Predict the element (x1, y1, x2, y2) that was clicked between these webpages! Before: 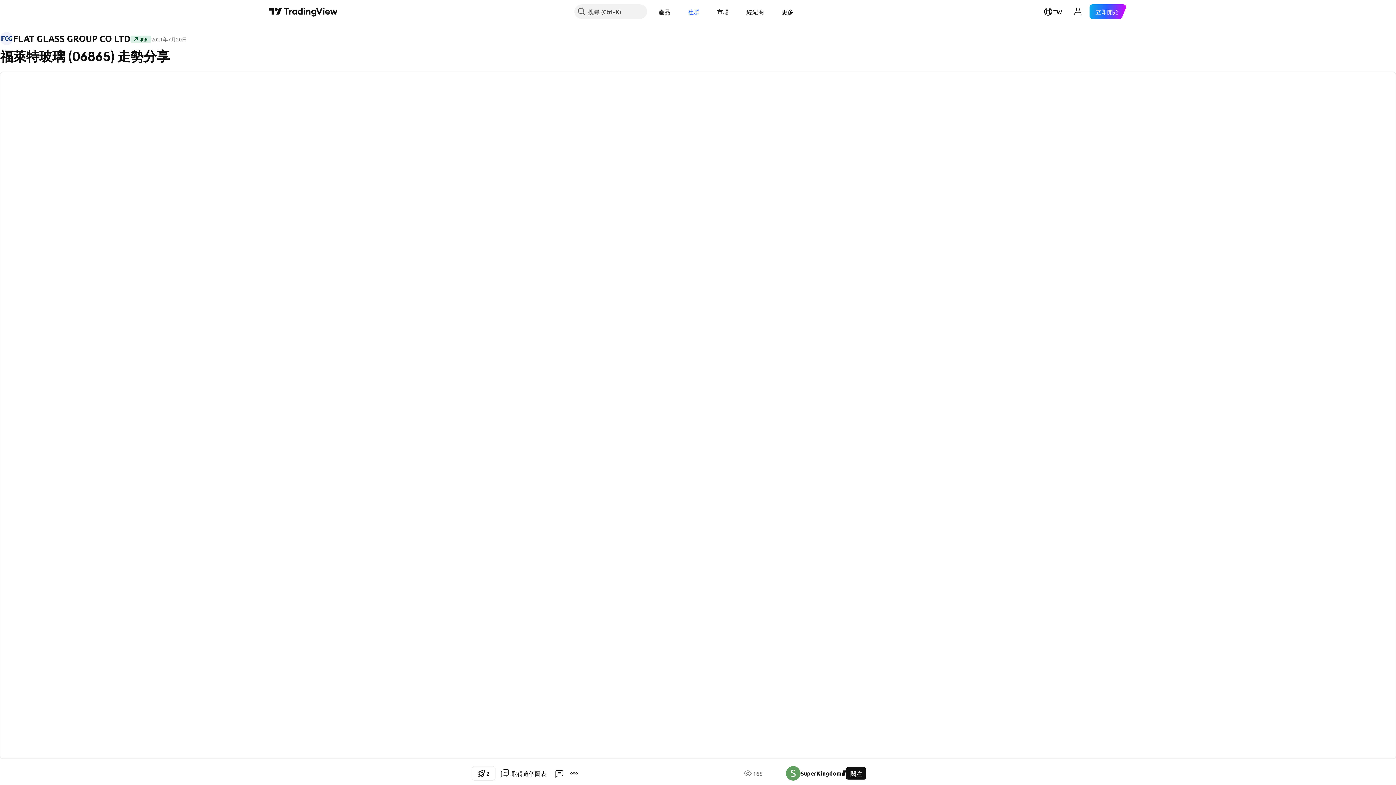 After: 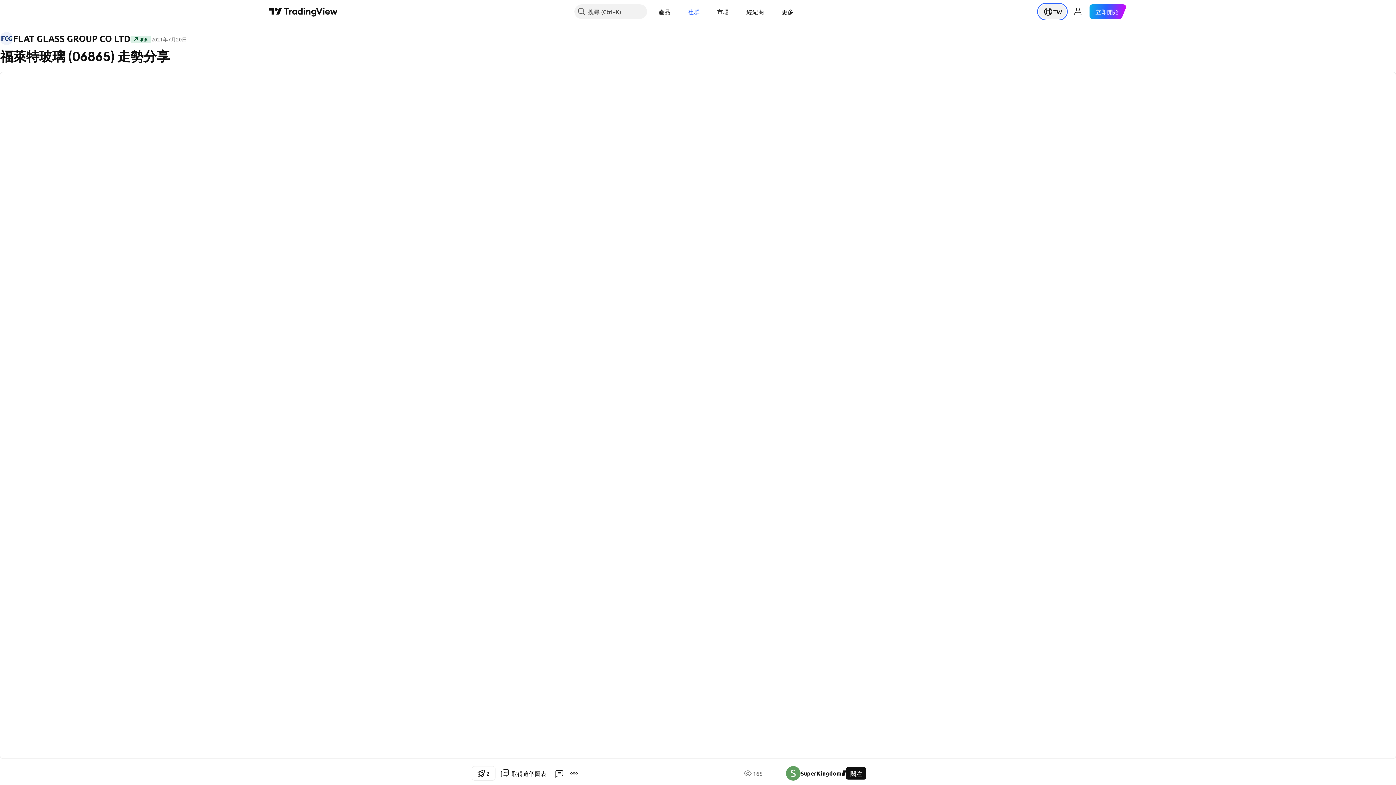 Action: label: 開啟語言選單 bbox: (1039, 4, 1066, 18)